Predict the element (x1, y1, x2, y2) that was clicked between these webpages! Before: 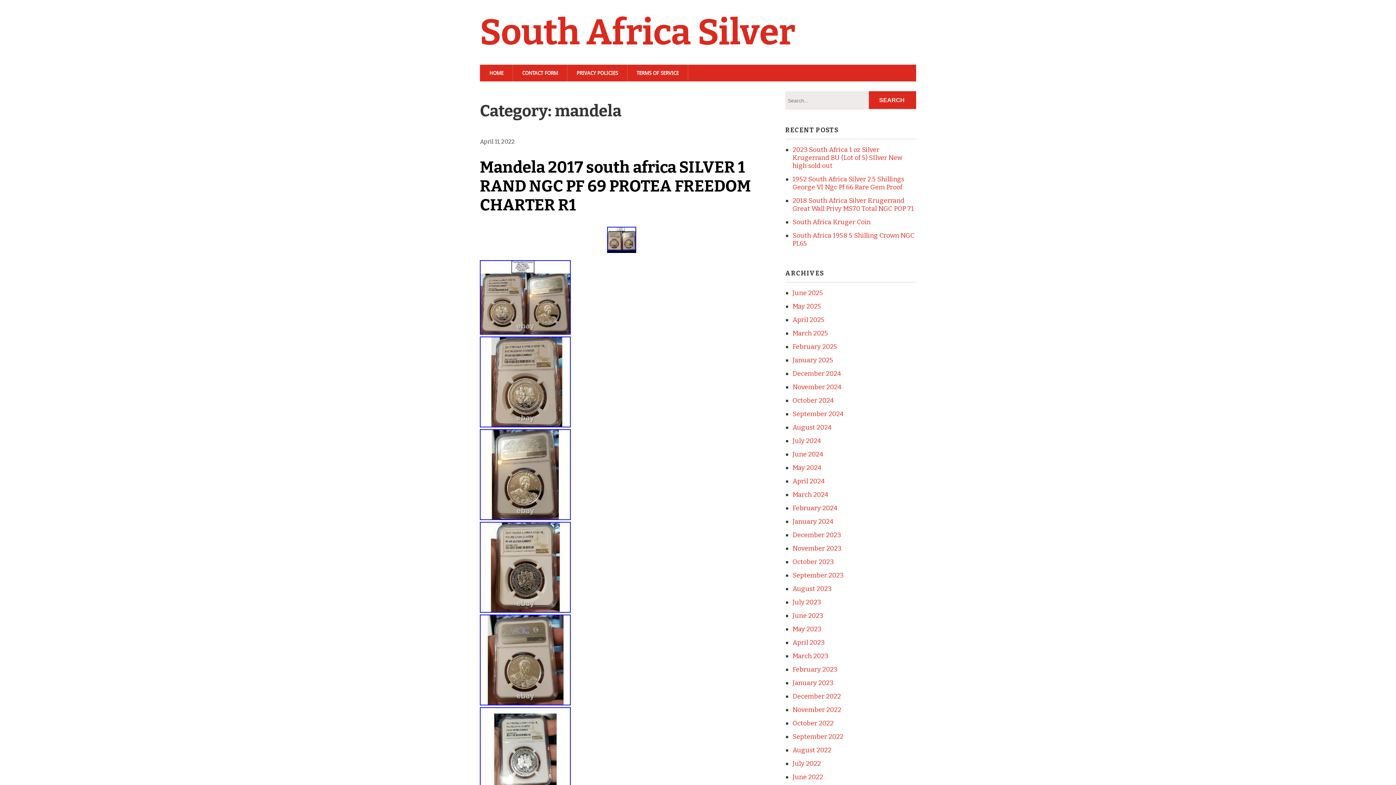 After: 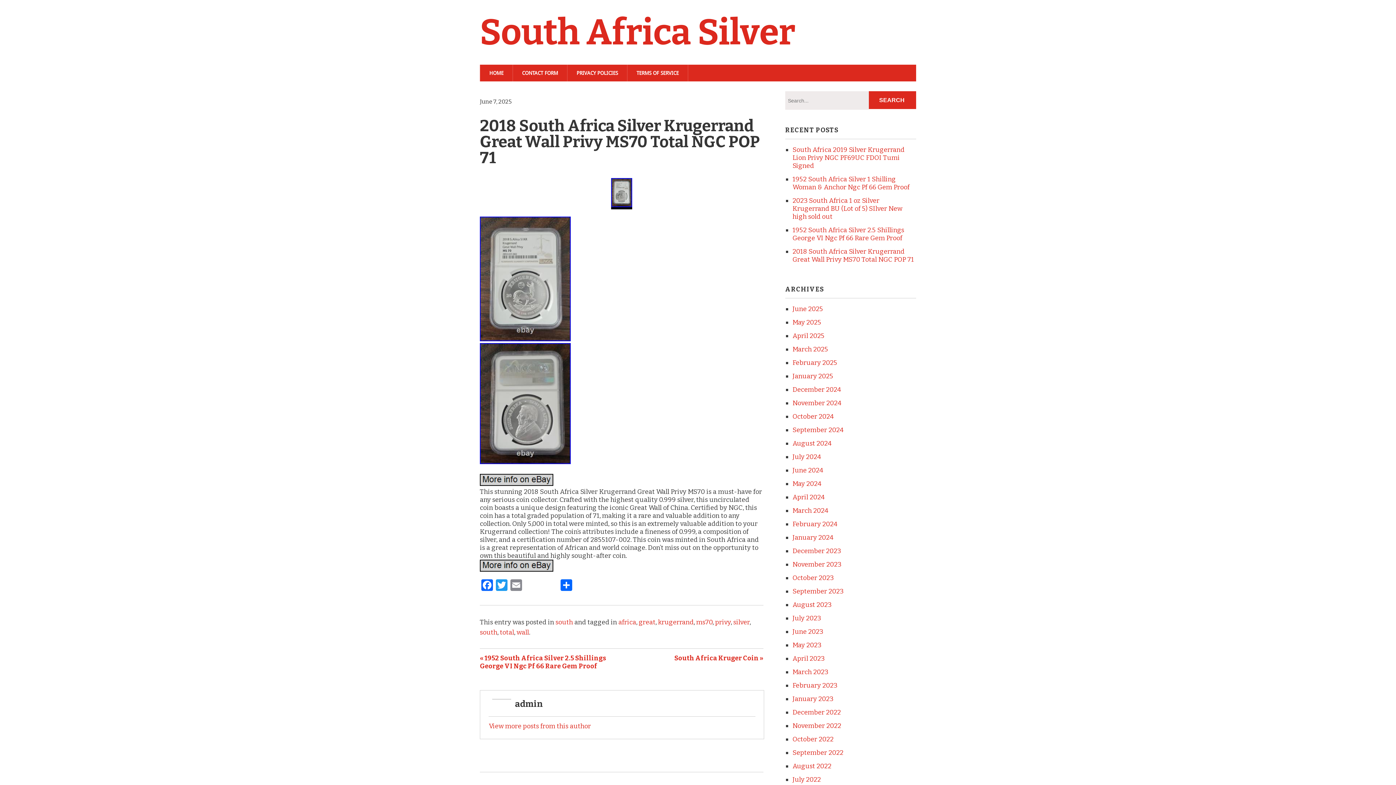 Action: bbox: (792, 196, 914, 212) label: 2018 South Africa Silver Krugerrand Great Wall Privy MS70 Total NGC POP 71